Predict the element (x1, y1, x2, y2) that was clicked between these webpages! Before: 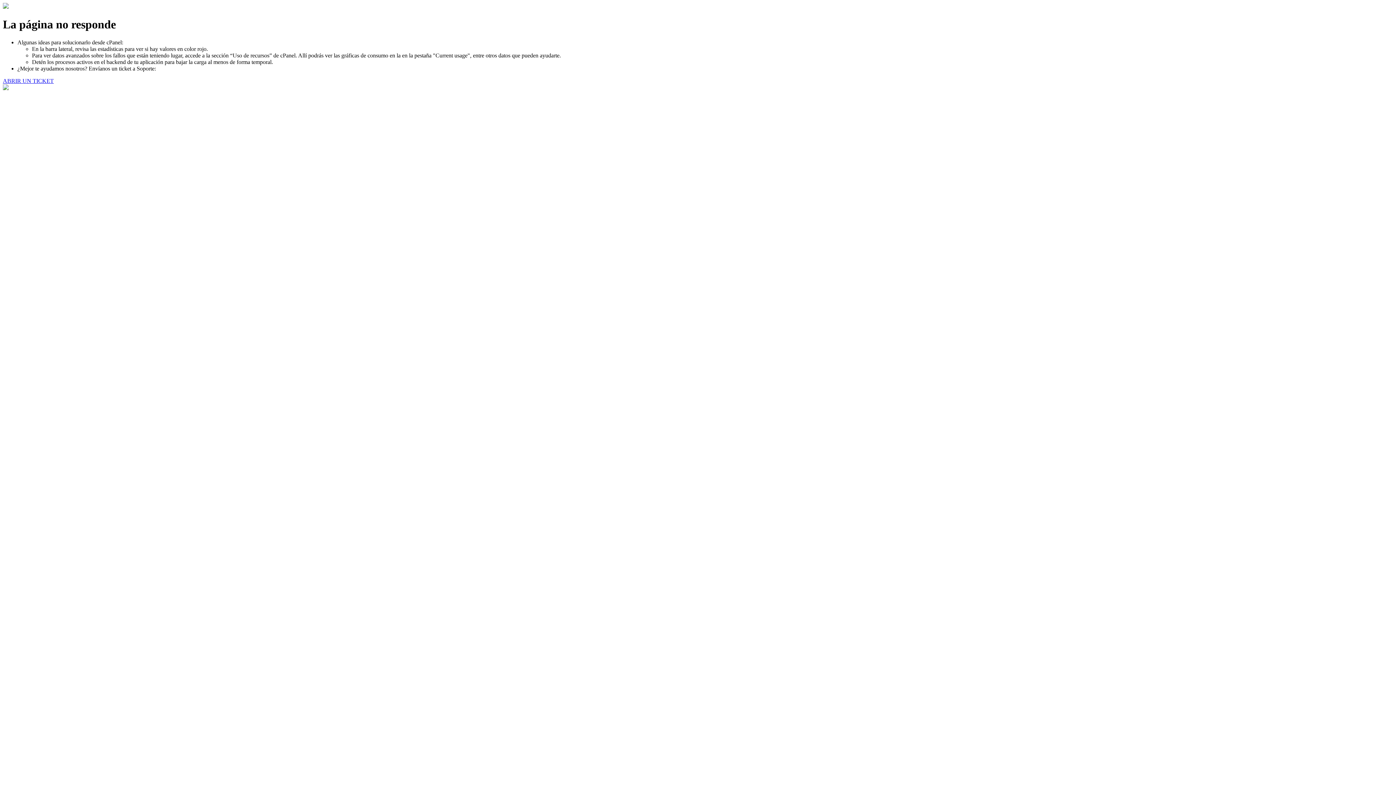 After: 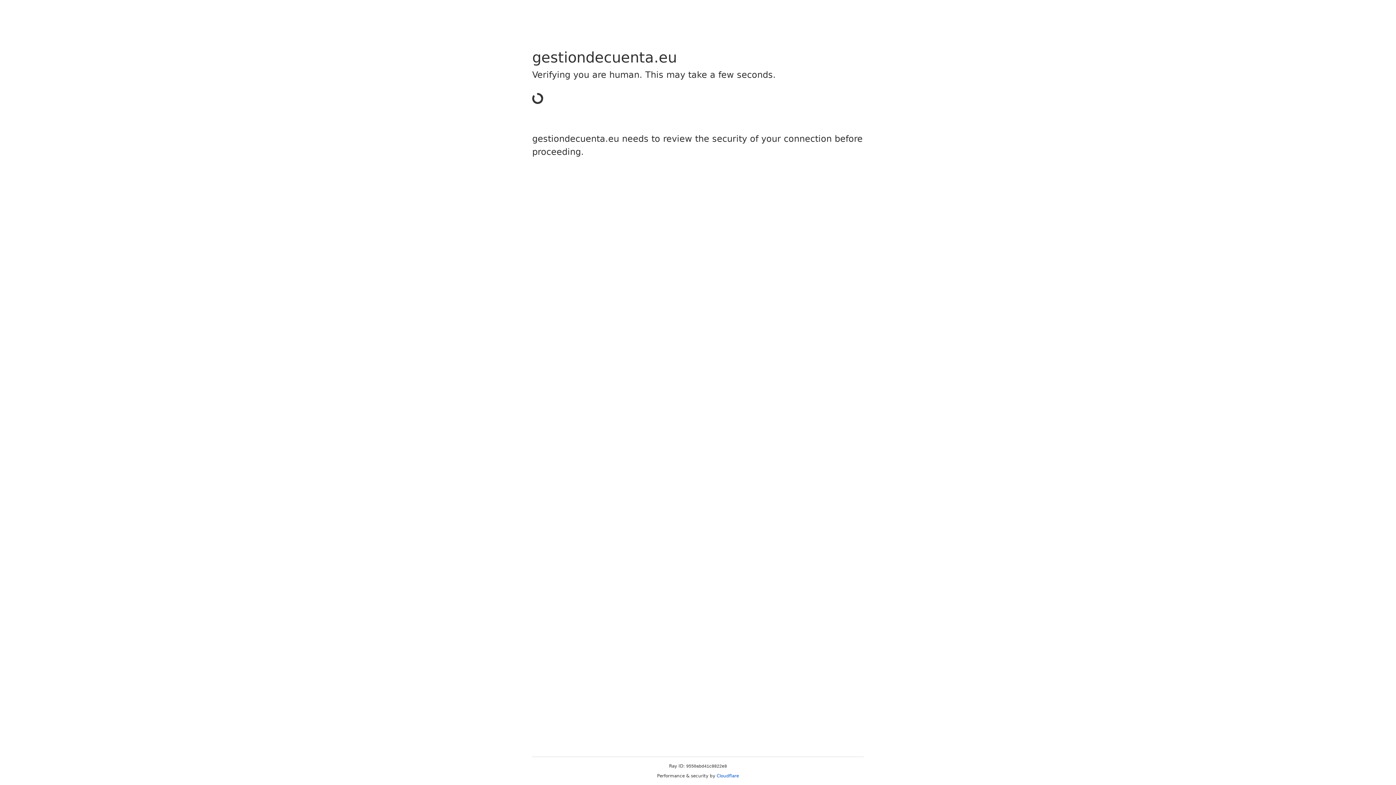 Action: label: ABRIR UN TICKET bbox: (2, 77, 53, 83)